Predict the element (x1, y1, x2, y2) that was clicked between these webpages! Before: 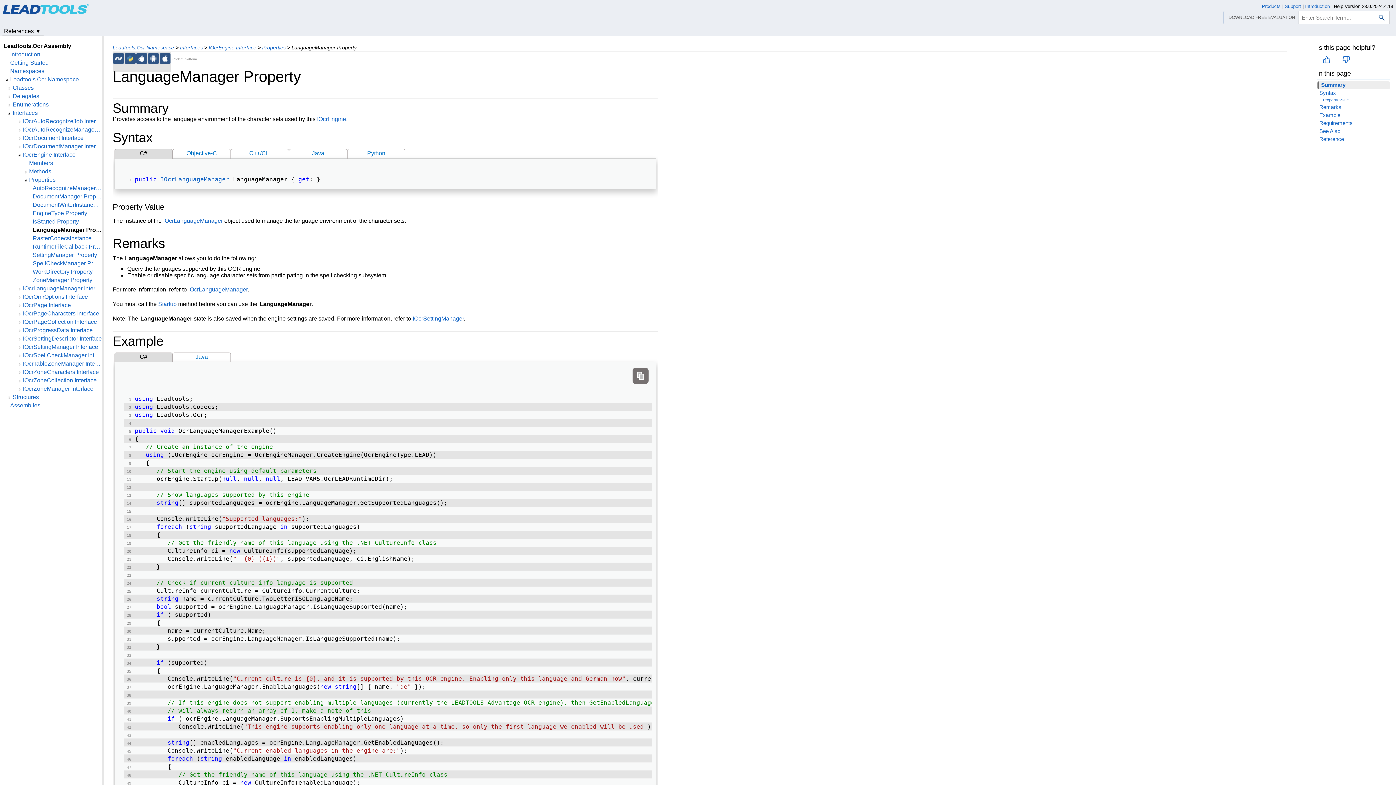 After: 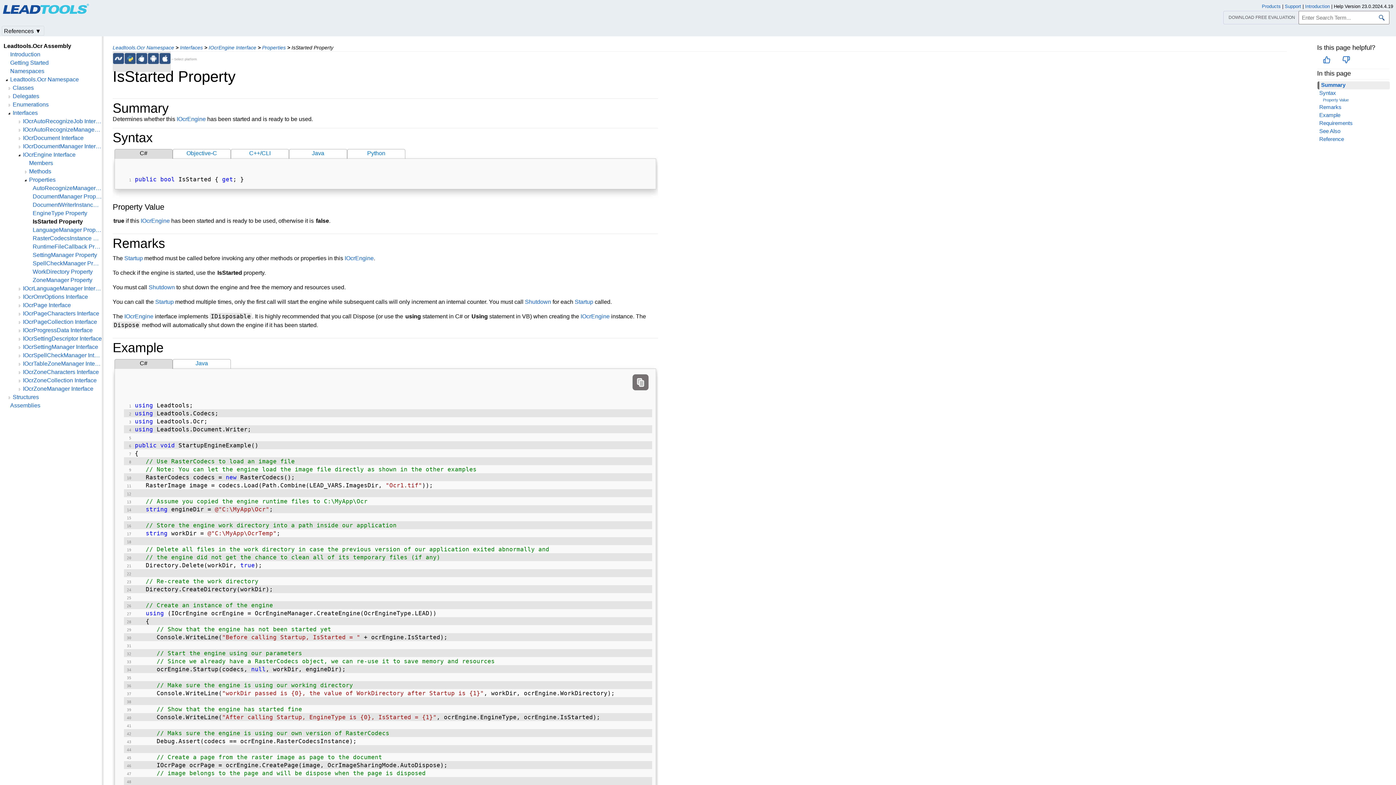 Action: bbox: (32, 218, 101, 225) label: IsStarted Property